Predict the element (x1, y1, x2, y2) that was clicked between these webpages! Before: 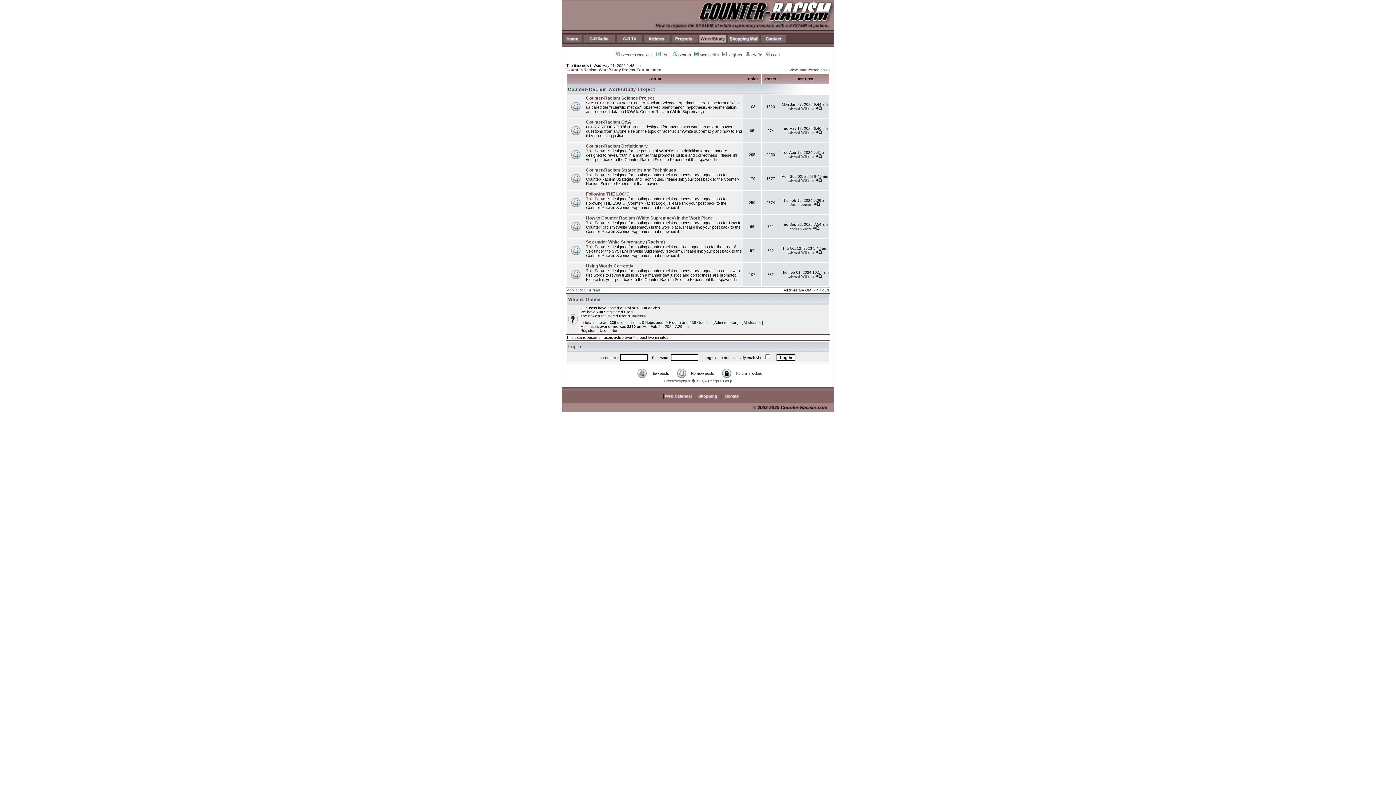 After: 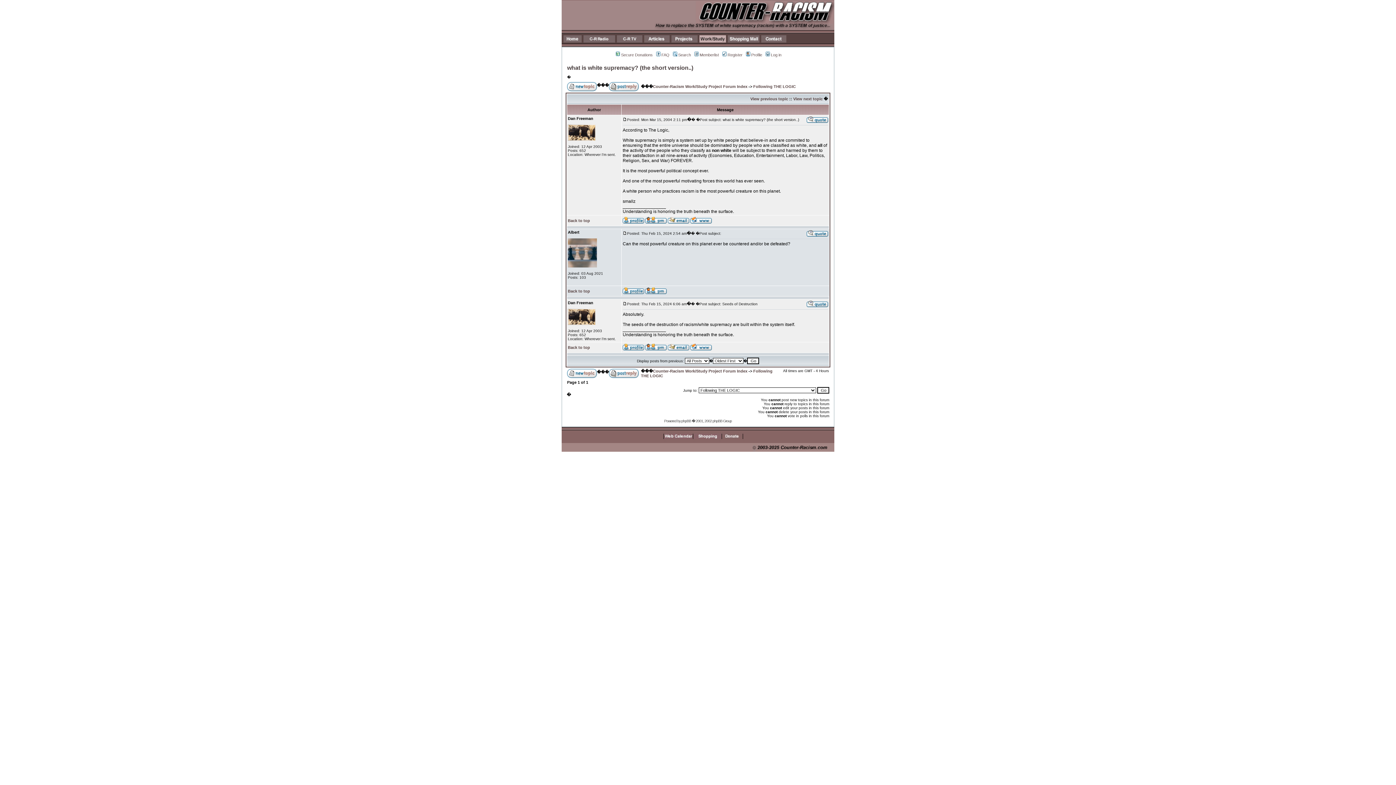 Action: bbox: (813, 202, 820, 206)